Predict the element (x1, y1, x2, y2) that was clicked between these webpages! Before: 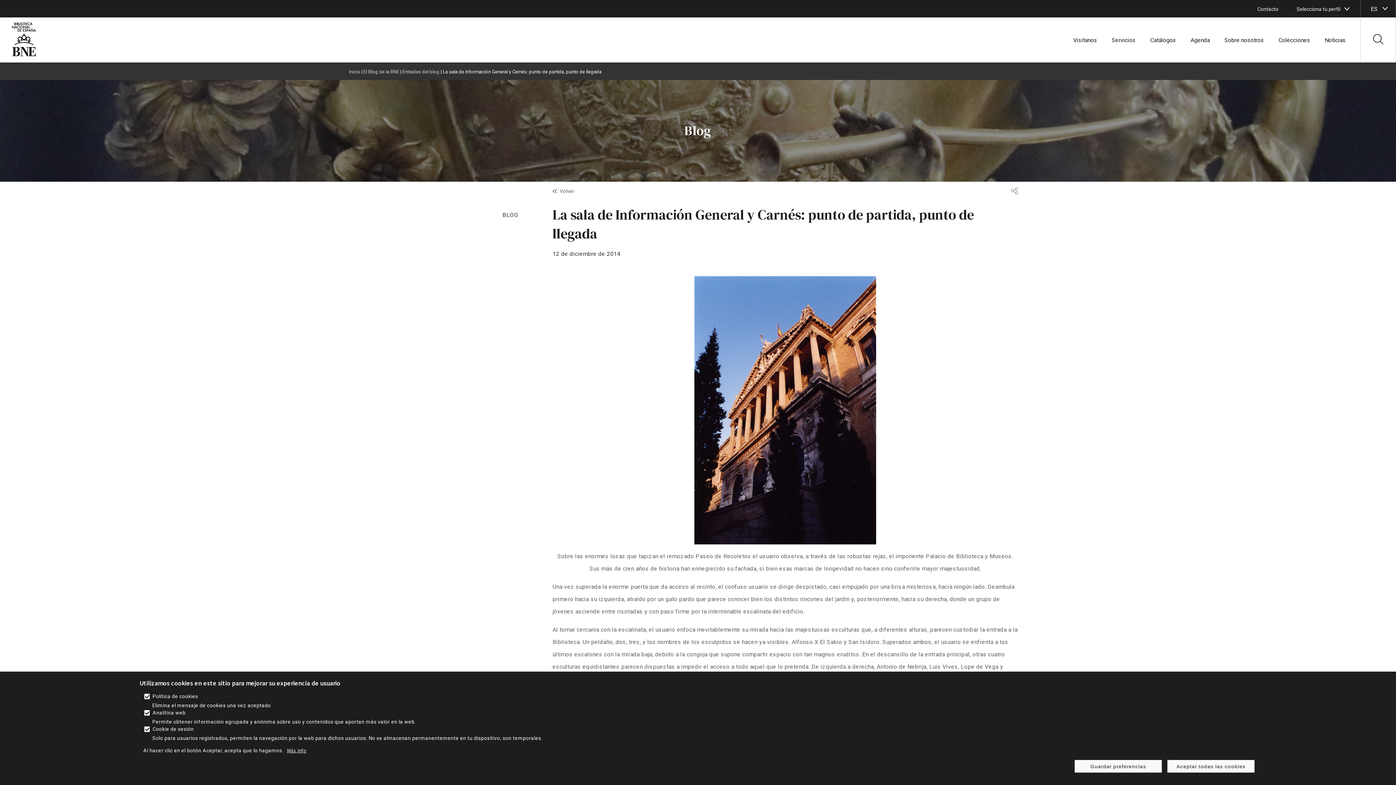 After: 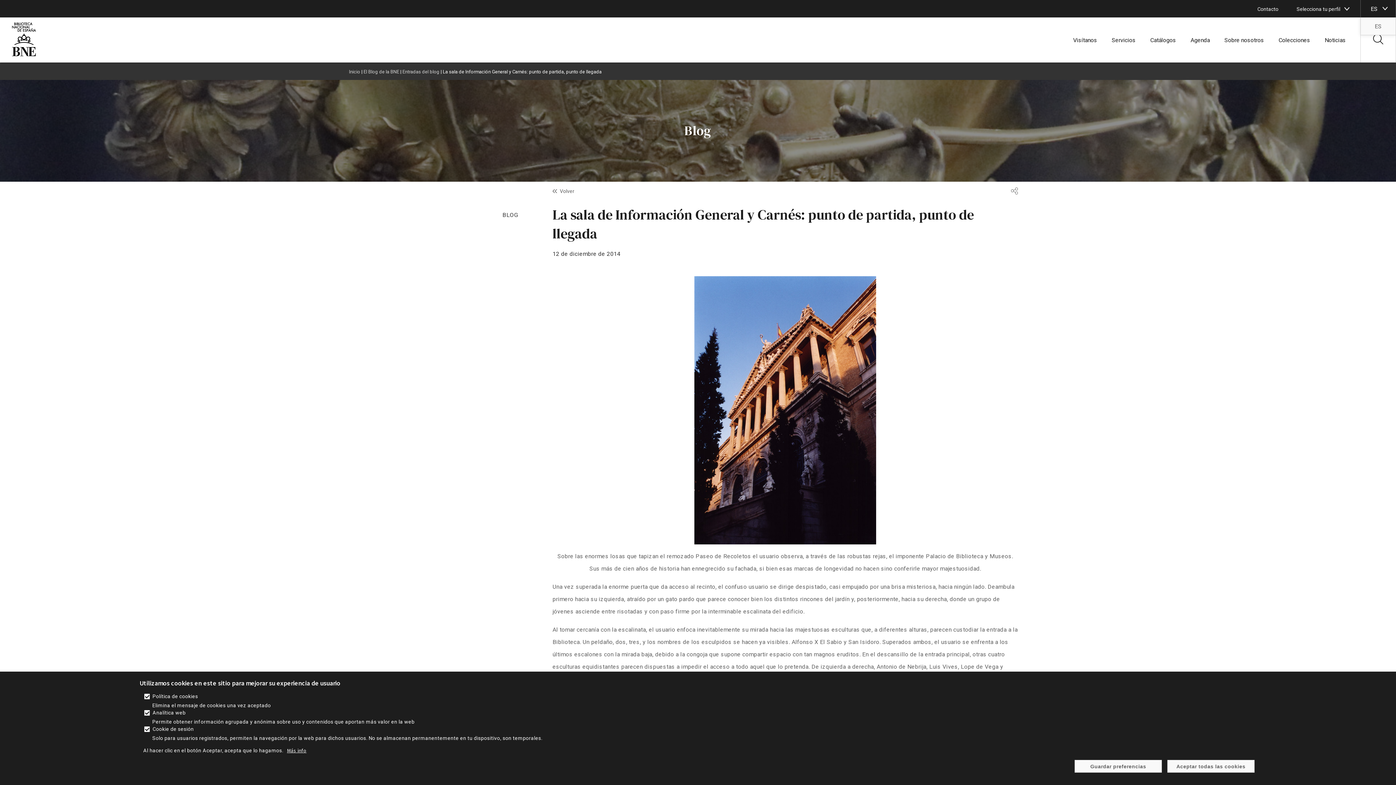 Action: bbox: (1382, 5, 1388, 10) label: boton